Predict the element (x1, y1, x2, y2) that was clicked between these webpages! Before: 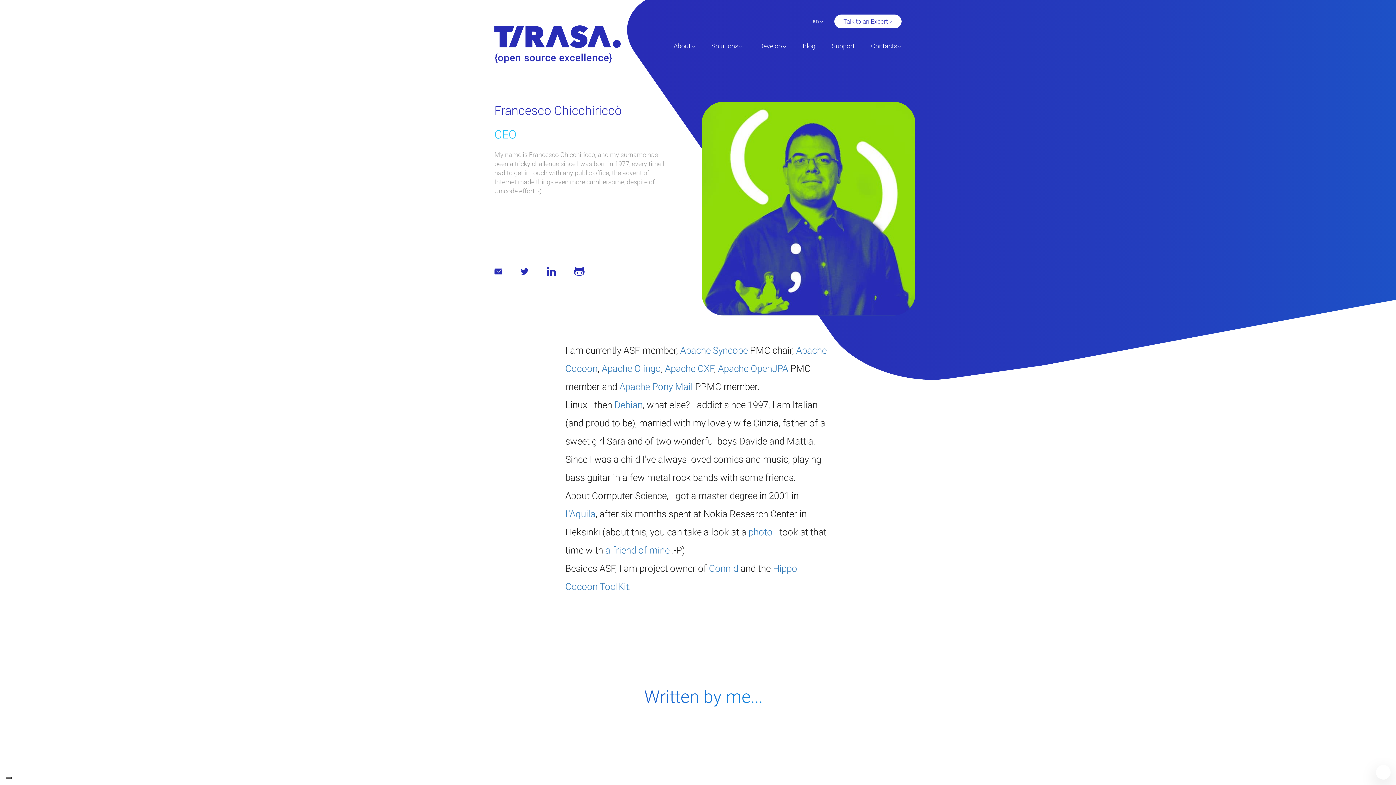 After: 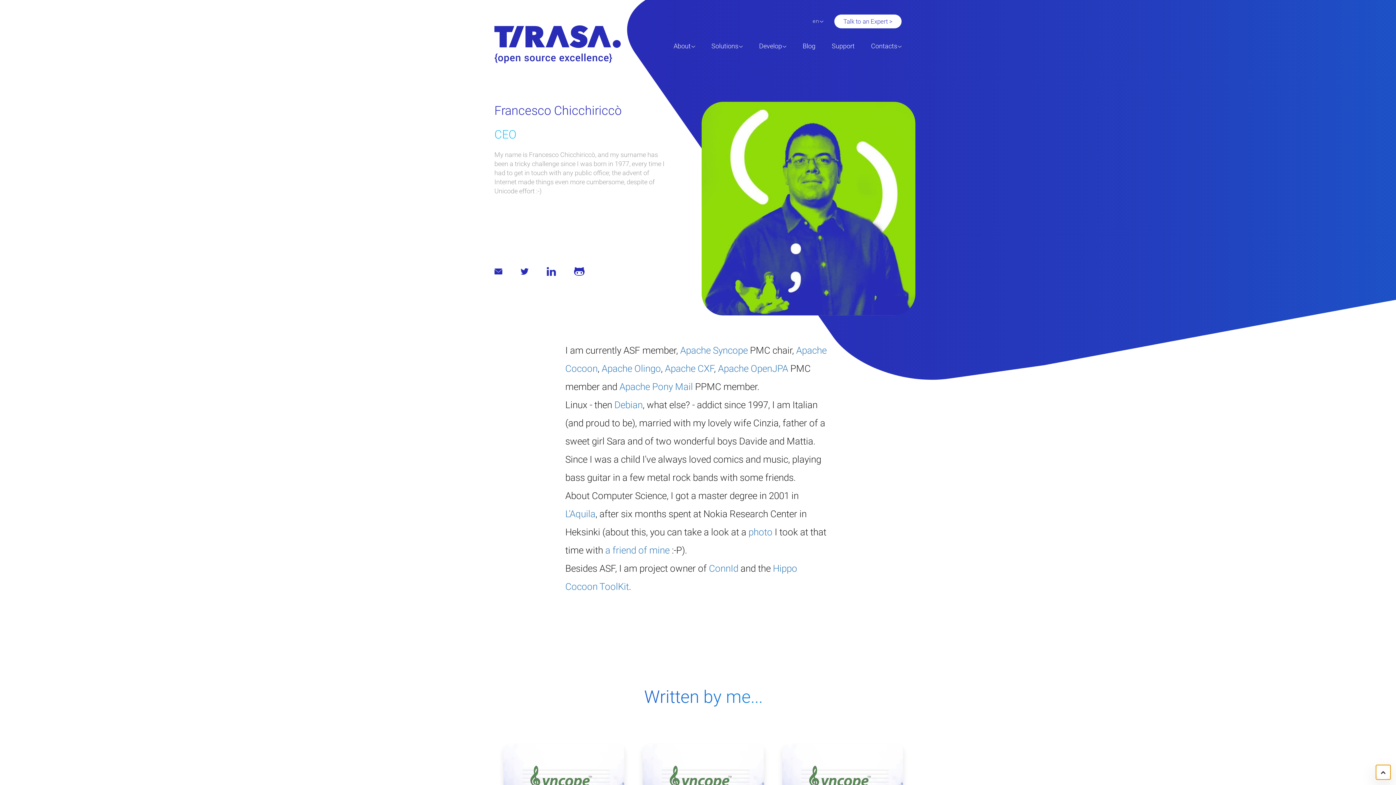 Action: bbox: (1376, 765, 1390, 780) label: scrolltop